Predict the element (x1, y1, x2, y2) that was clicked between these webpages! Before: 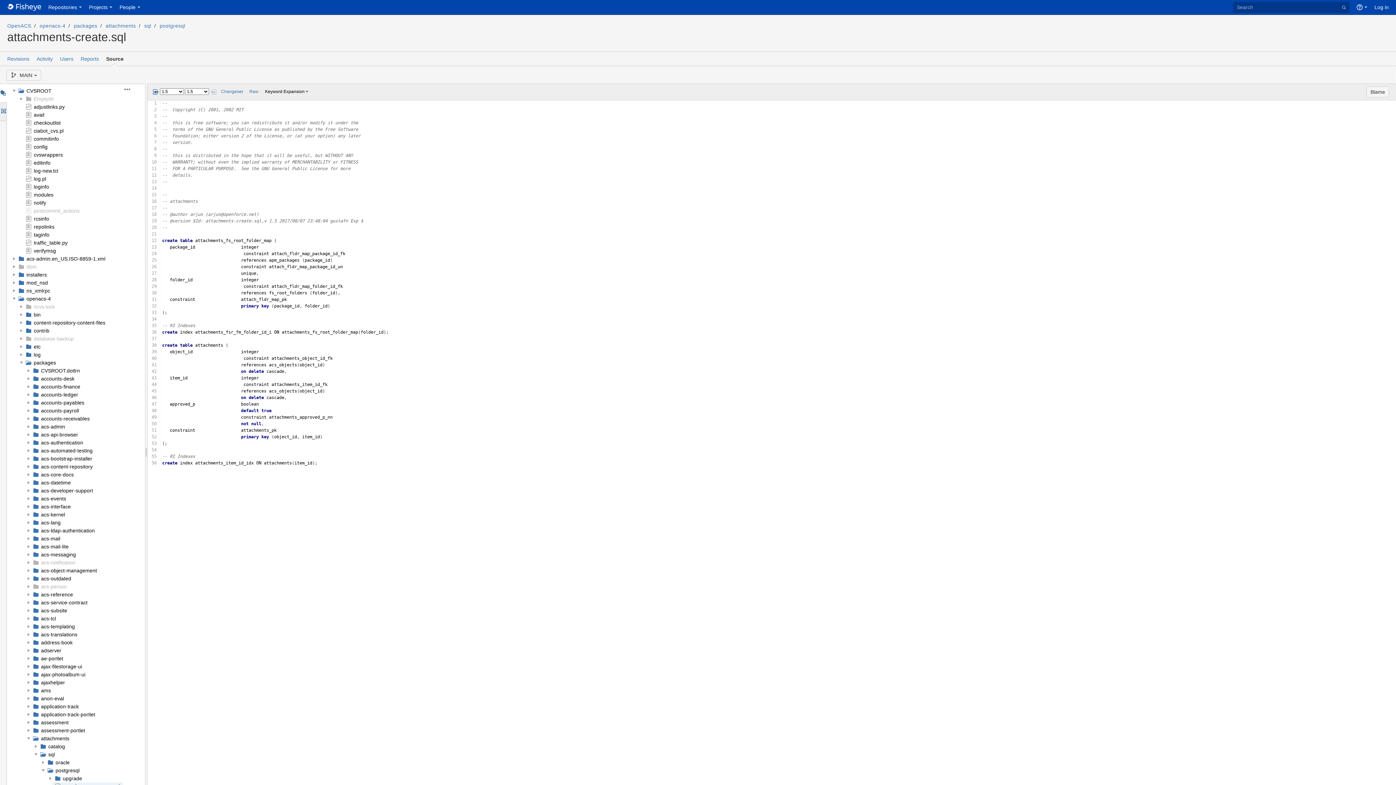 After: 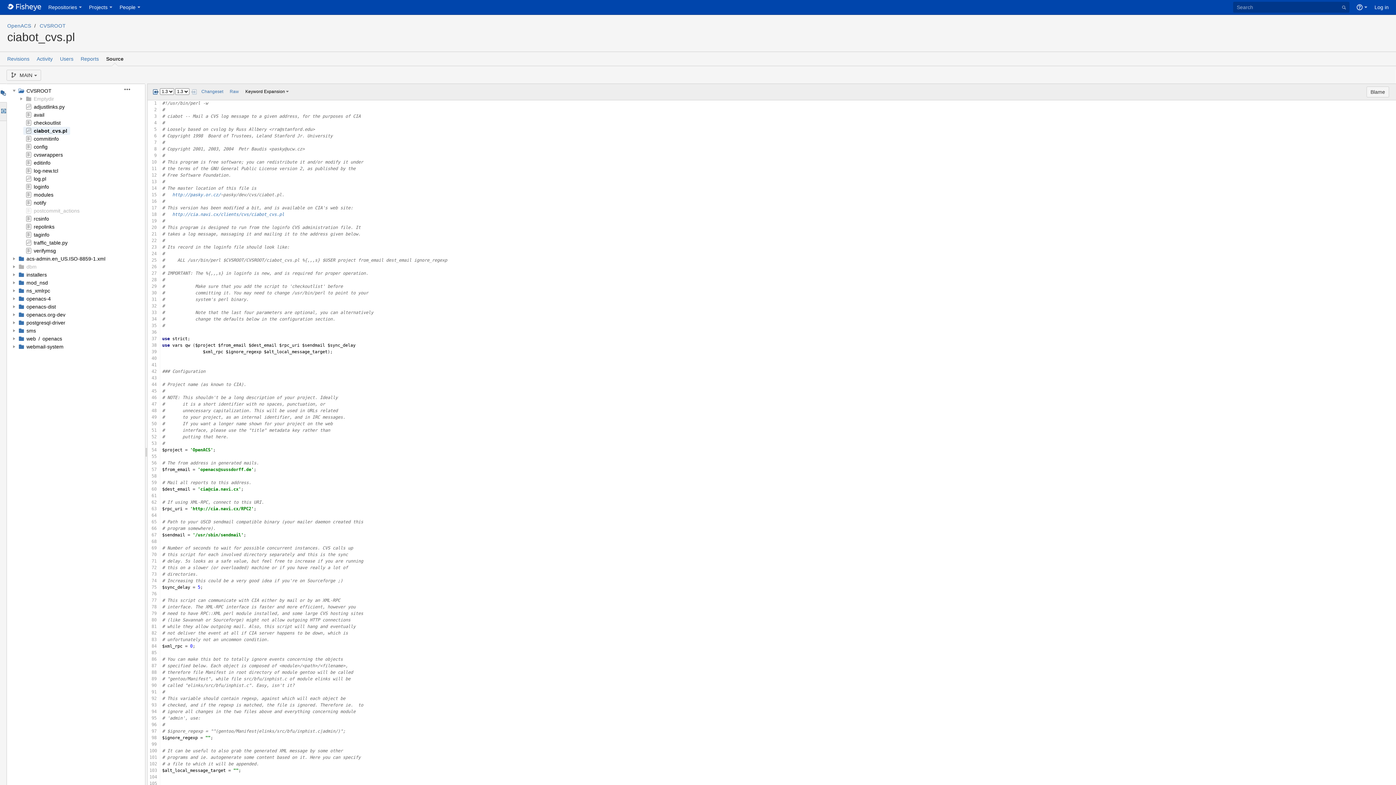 Action: label: ciabot_cvs.pl bbox: (33, 128, 63, 133)